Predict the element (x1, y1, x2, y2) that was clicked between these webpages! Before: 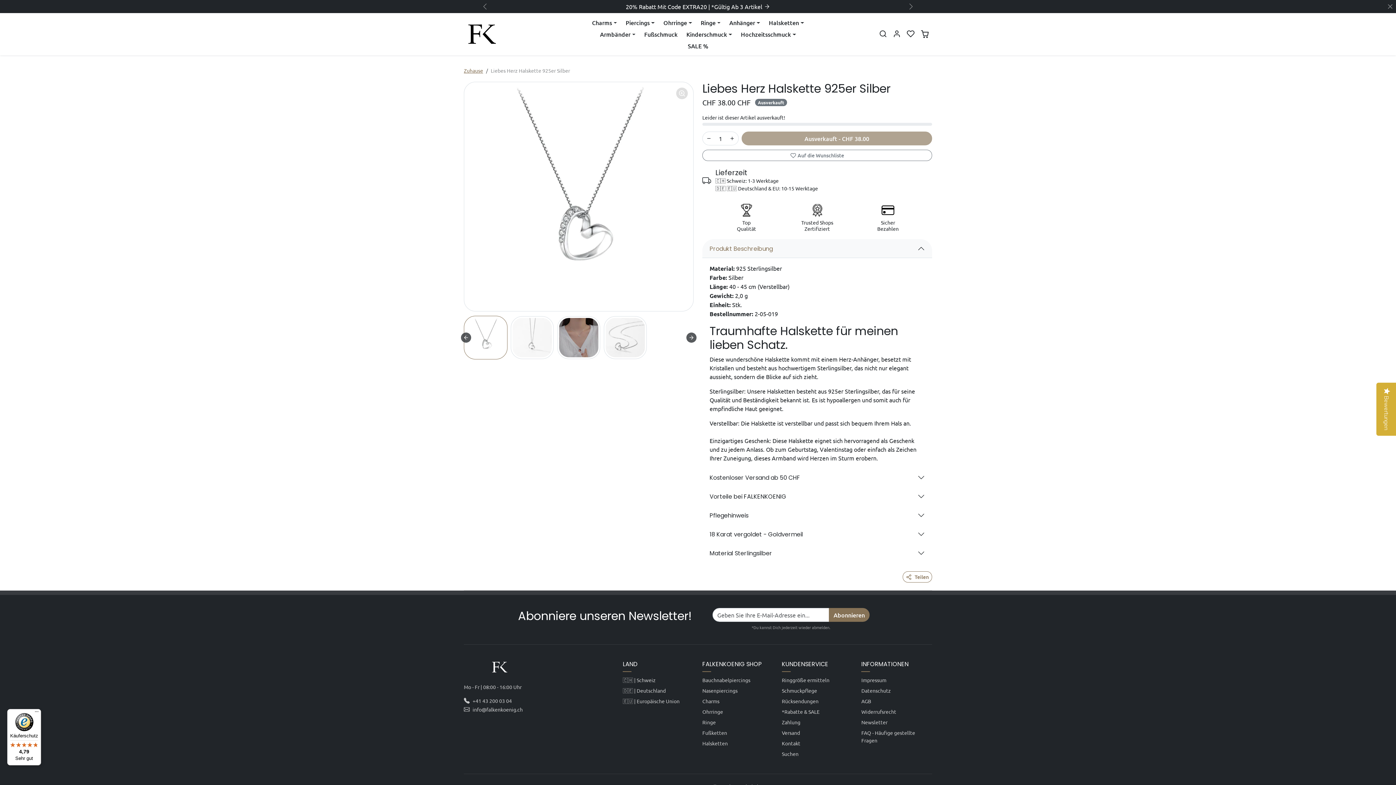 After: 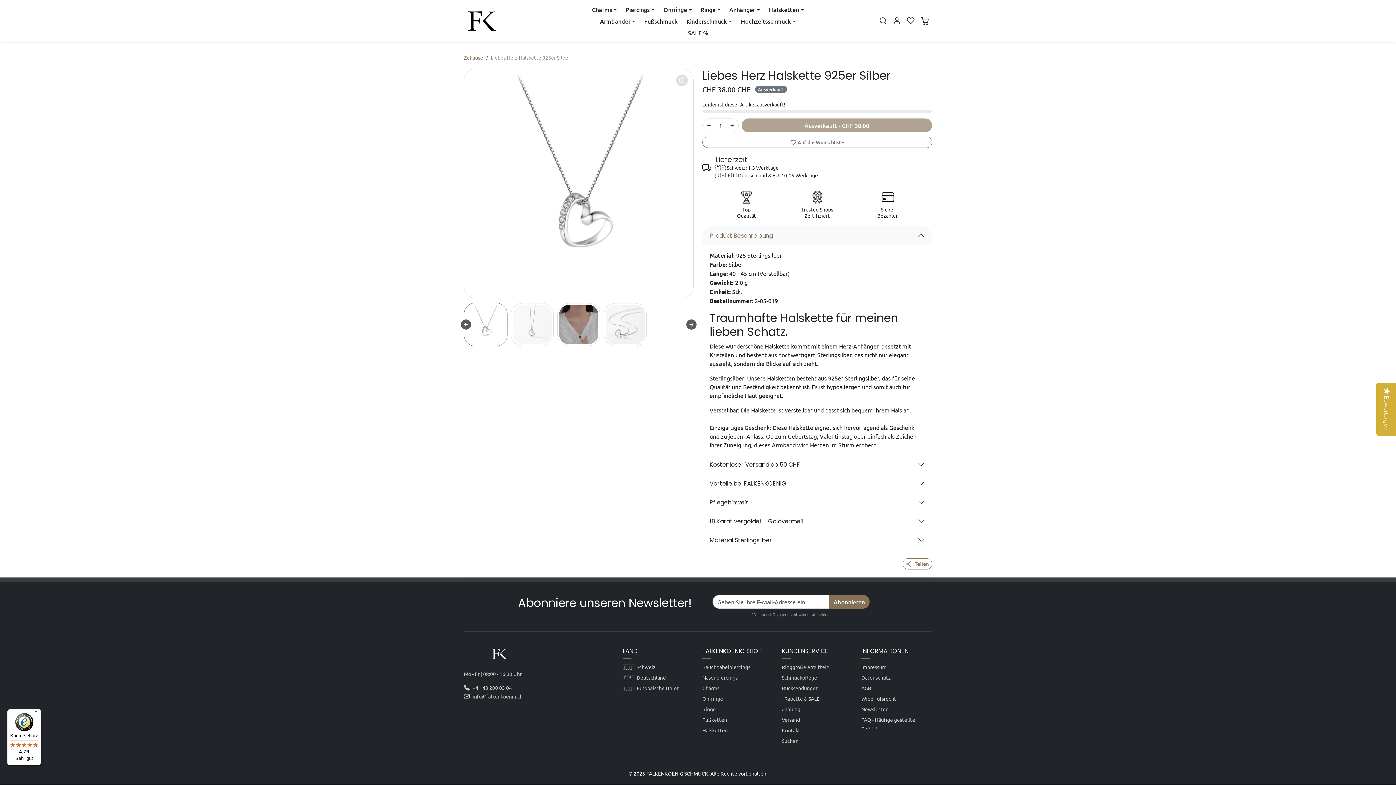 Action: label: Schließen bbox: (1386, 2, 1394, 10)